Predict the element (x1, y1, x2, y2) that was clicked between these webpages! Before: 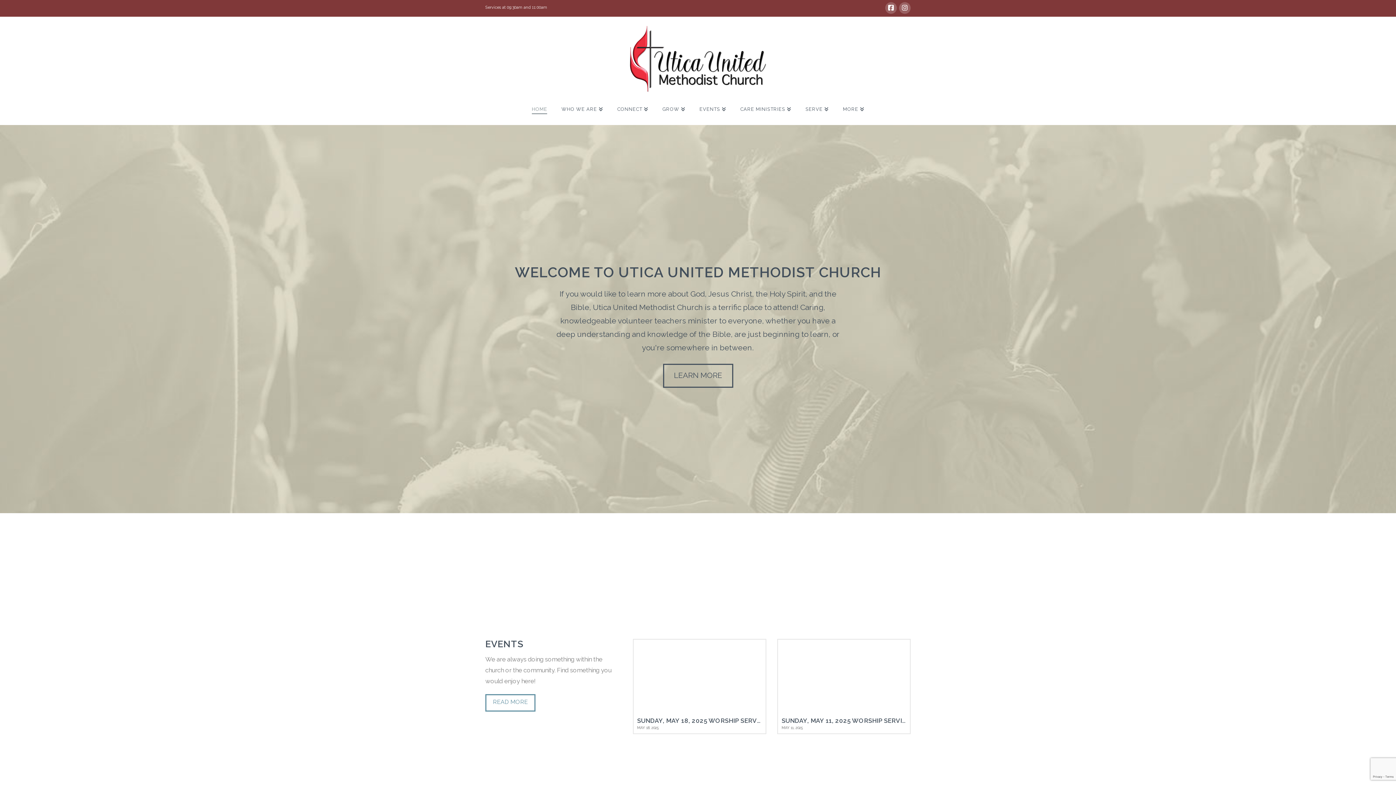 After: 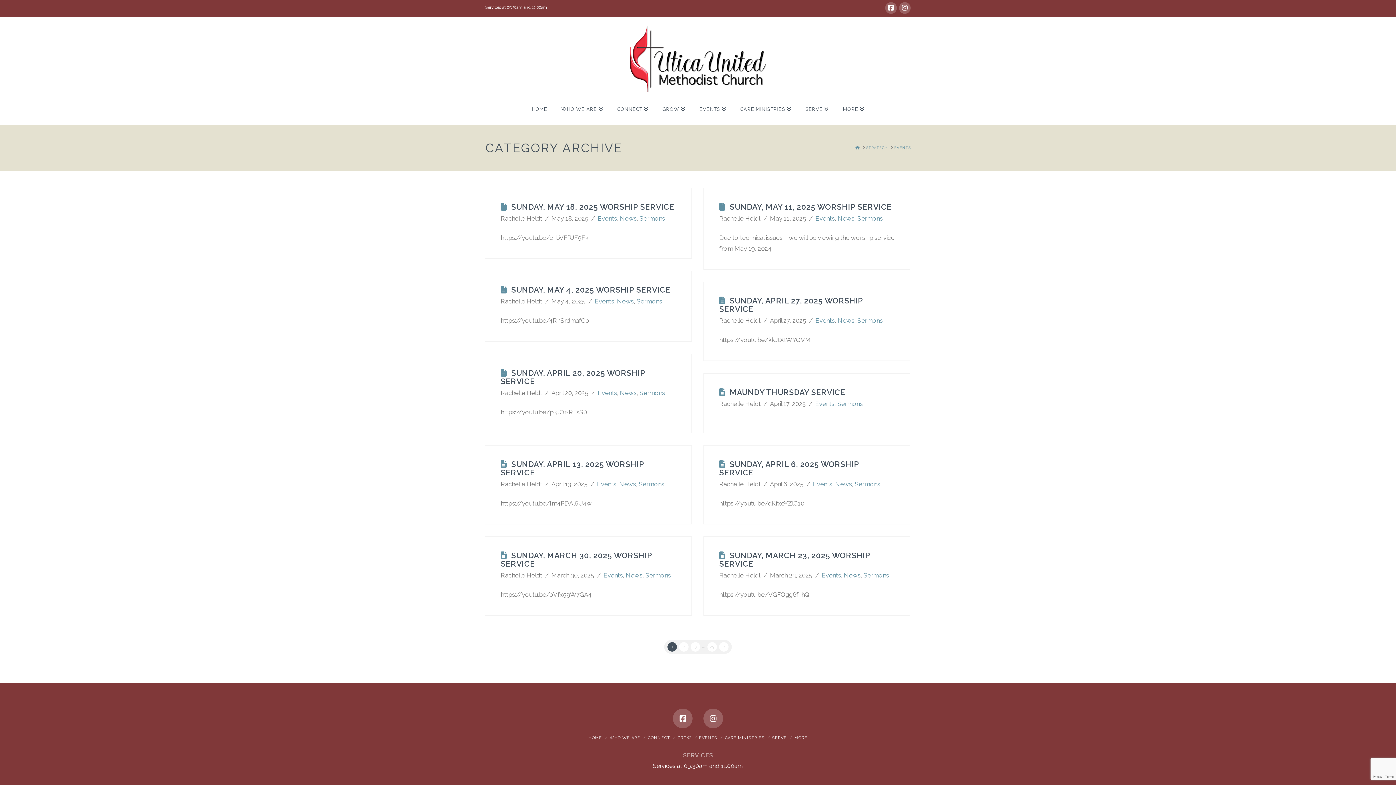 Action: label: READ MORE bbox: (485, 694, 535, 712)